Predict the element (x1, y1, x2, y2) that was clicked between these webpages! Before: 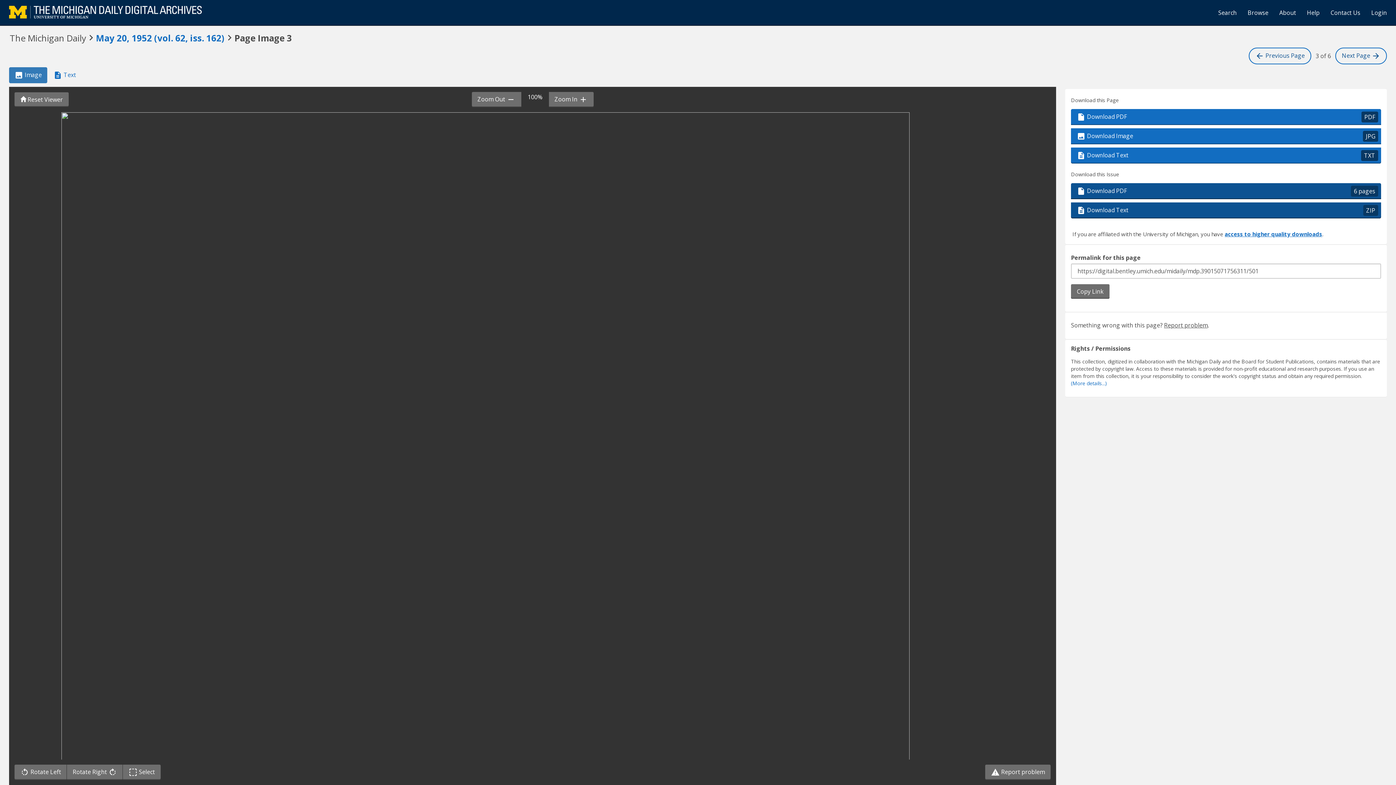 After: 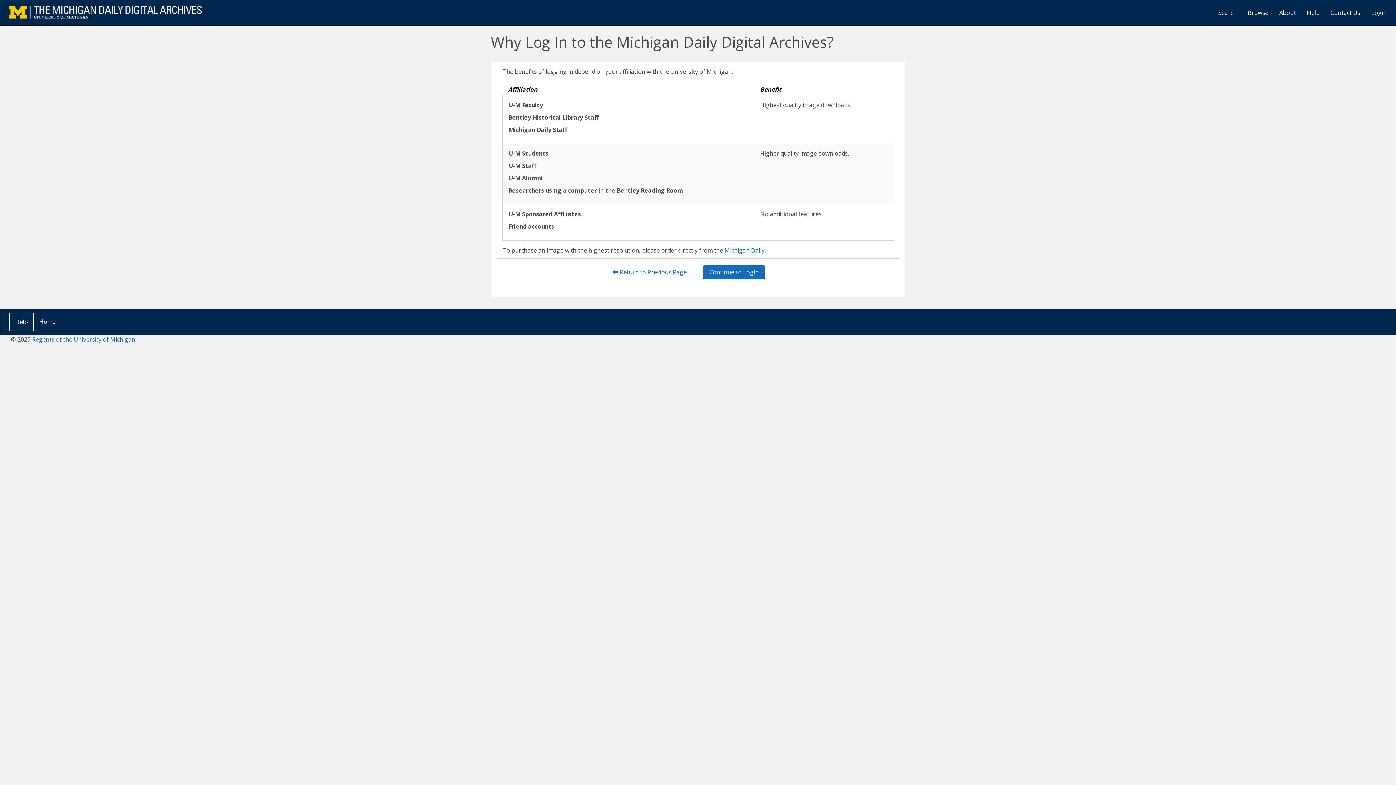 Action: bbox: (1366, 3, 1392, 21) label: Login